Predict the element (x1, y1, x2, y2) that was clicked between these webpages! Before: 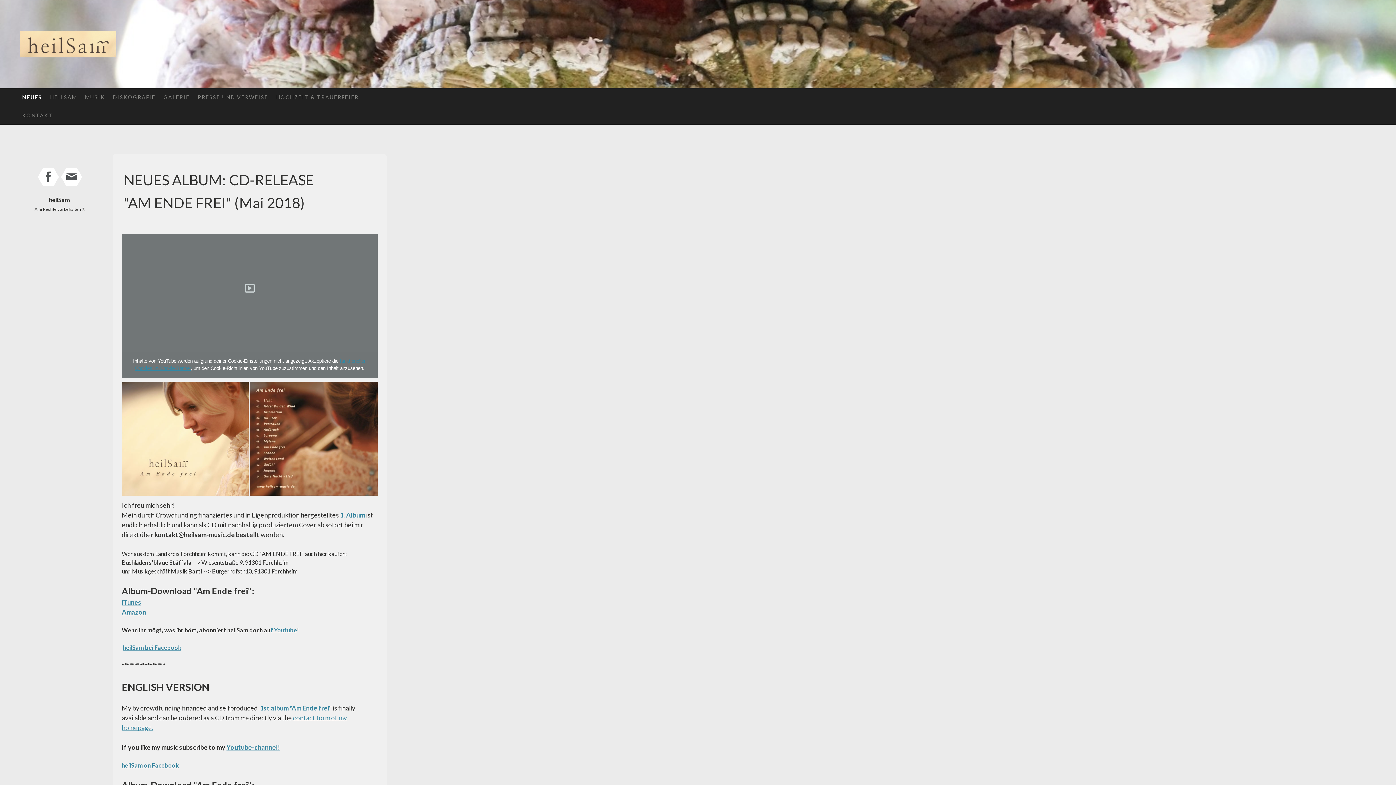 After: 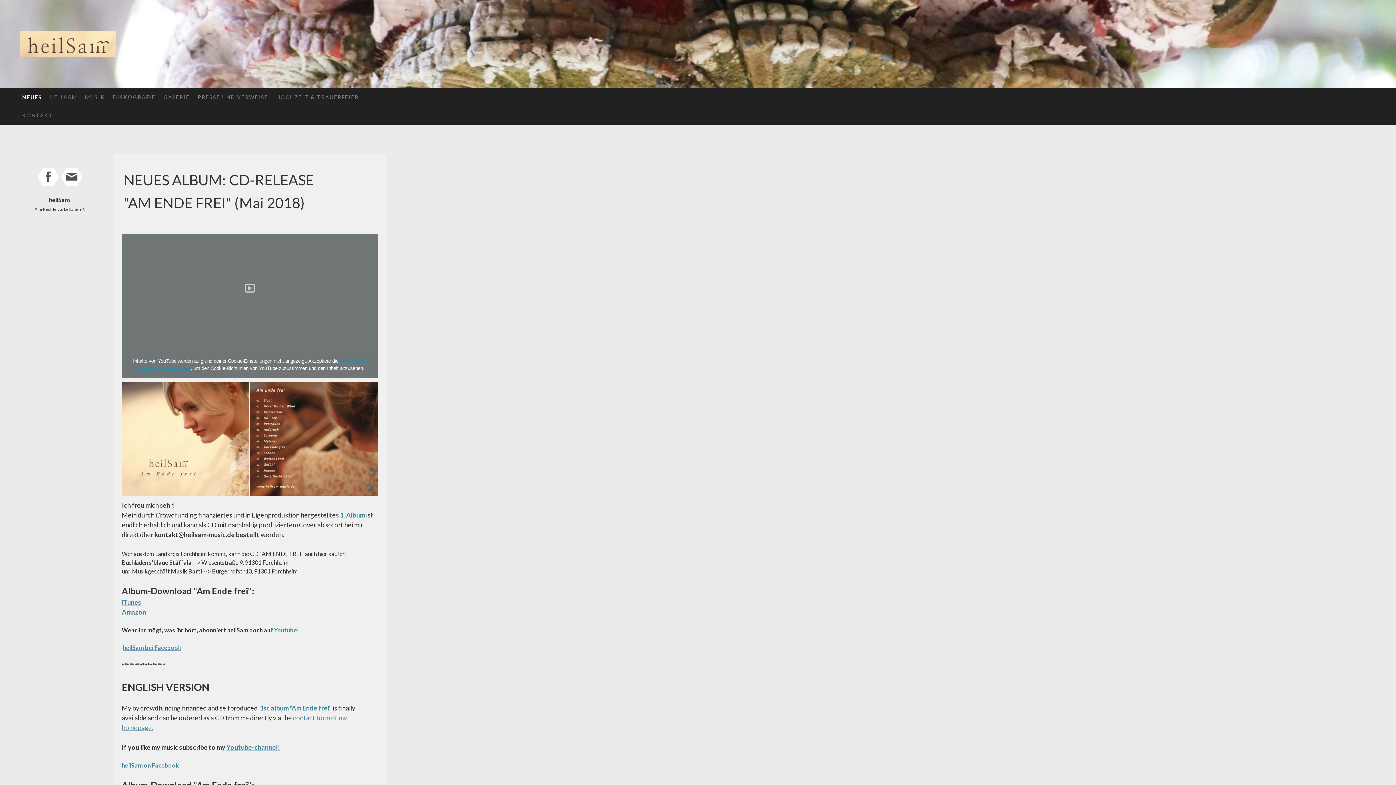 Action: bbox: (61, 166, 82, 187)